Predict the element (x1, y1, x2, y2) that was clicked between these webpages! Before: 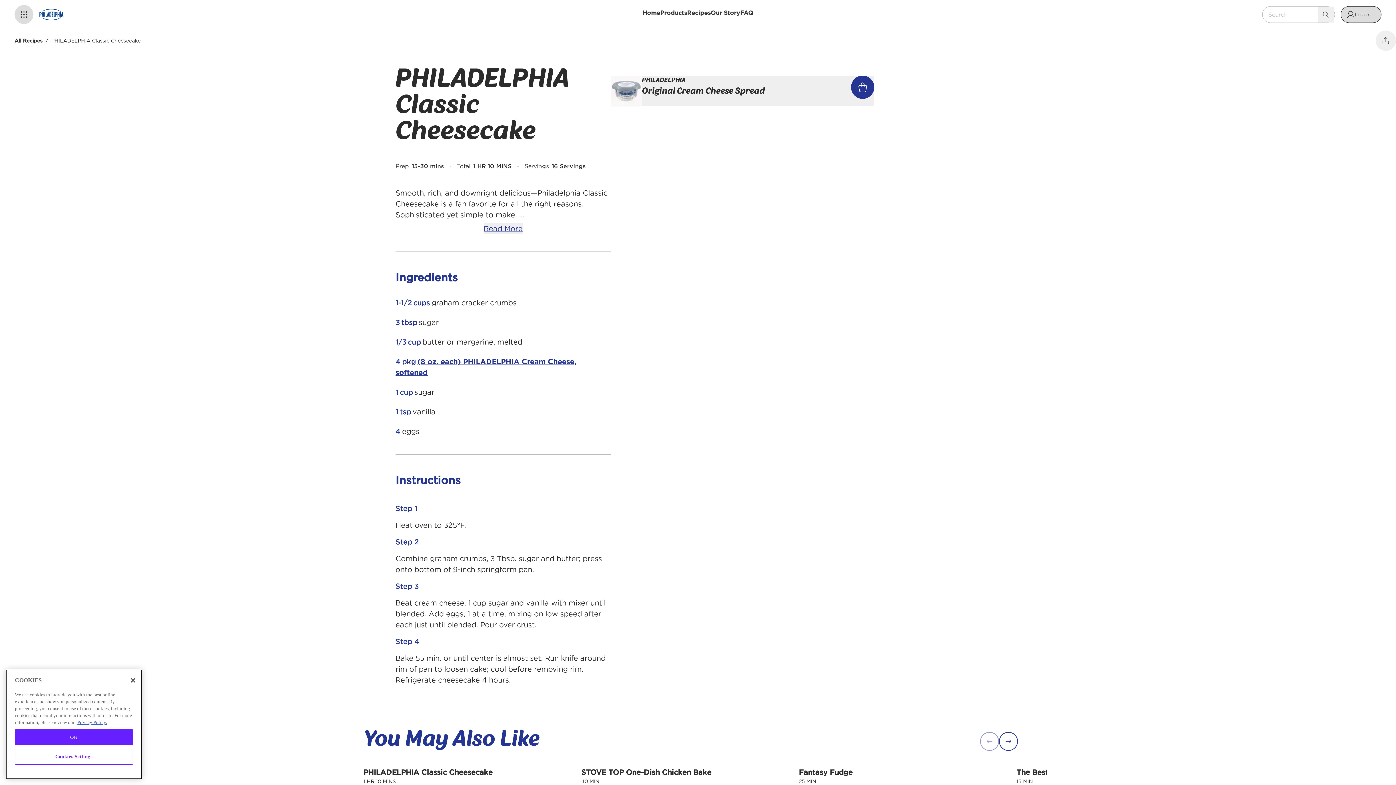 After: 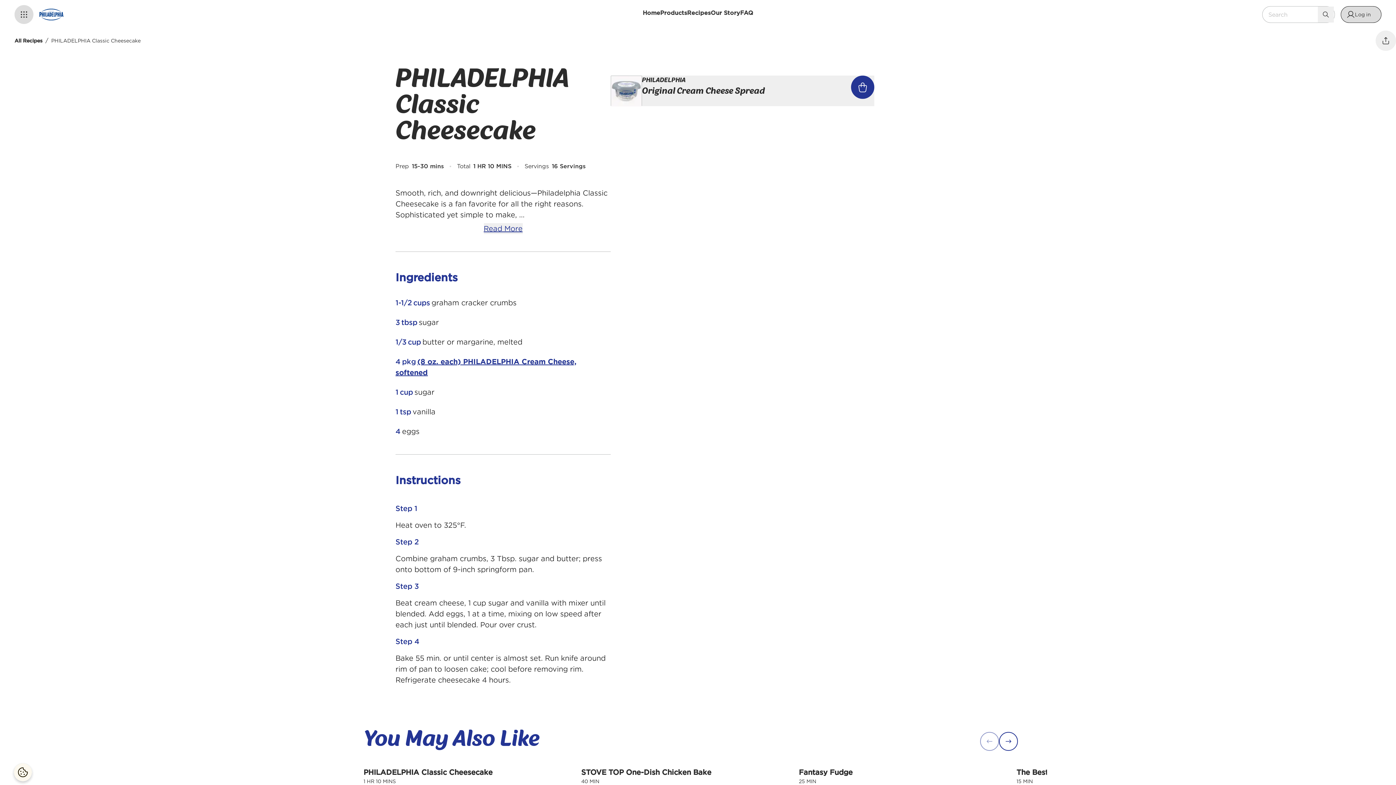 Action: label: PHILADELPHIA Classic Cheesecake bbox: (51, 36, 140, 44)